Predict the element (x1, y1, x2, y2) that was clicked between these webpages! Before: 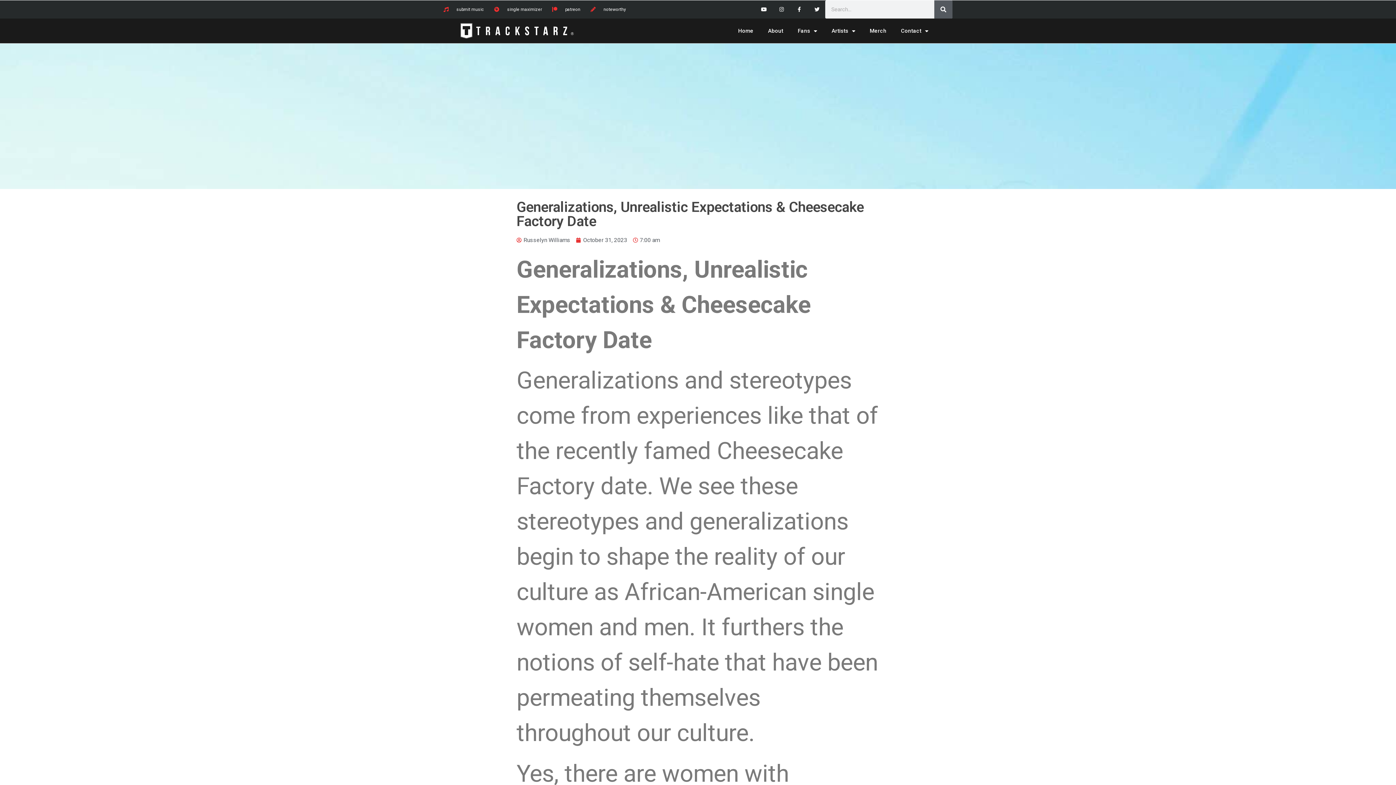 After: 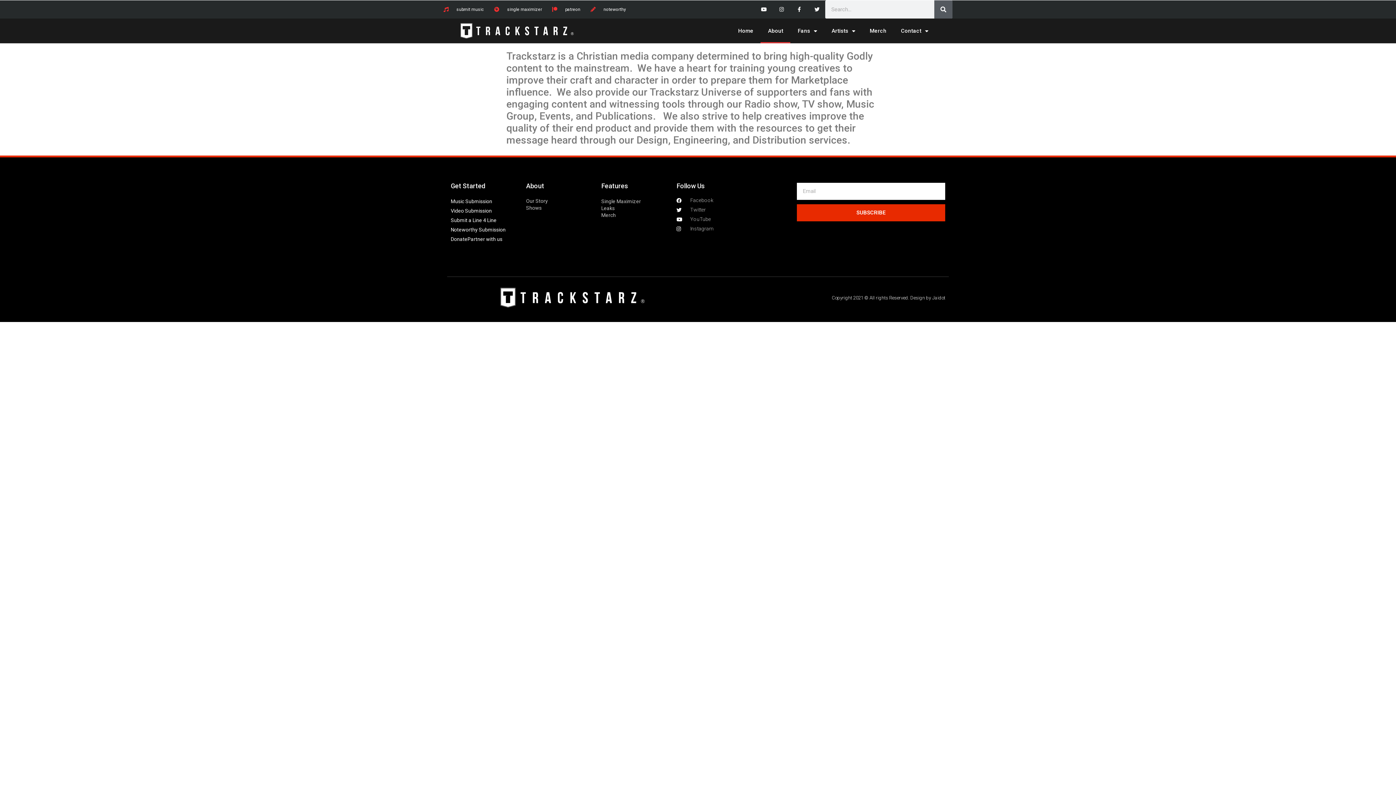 Action: label: About bbox: (760, 18, 790, 43)